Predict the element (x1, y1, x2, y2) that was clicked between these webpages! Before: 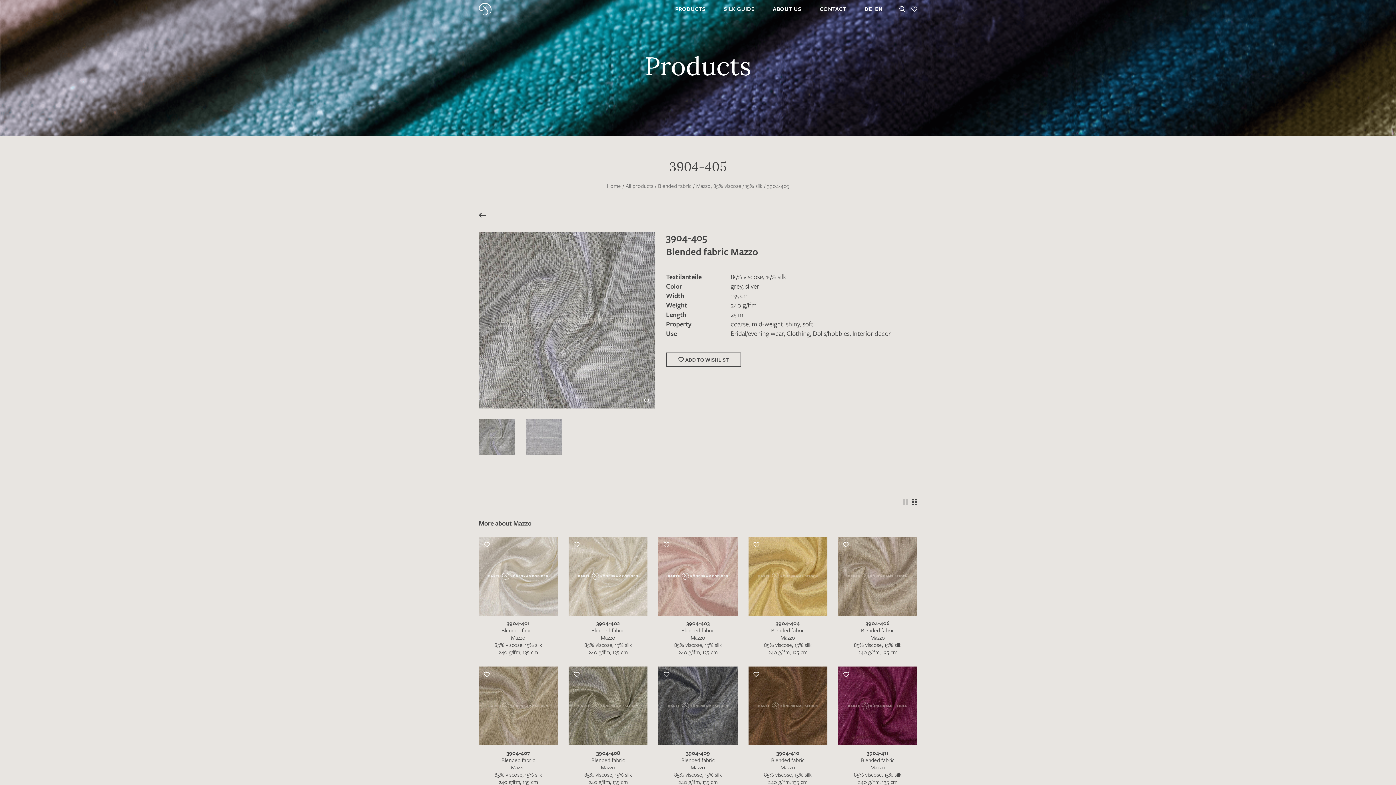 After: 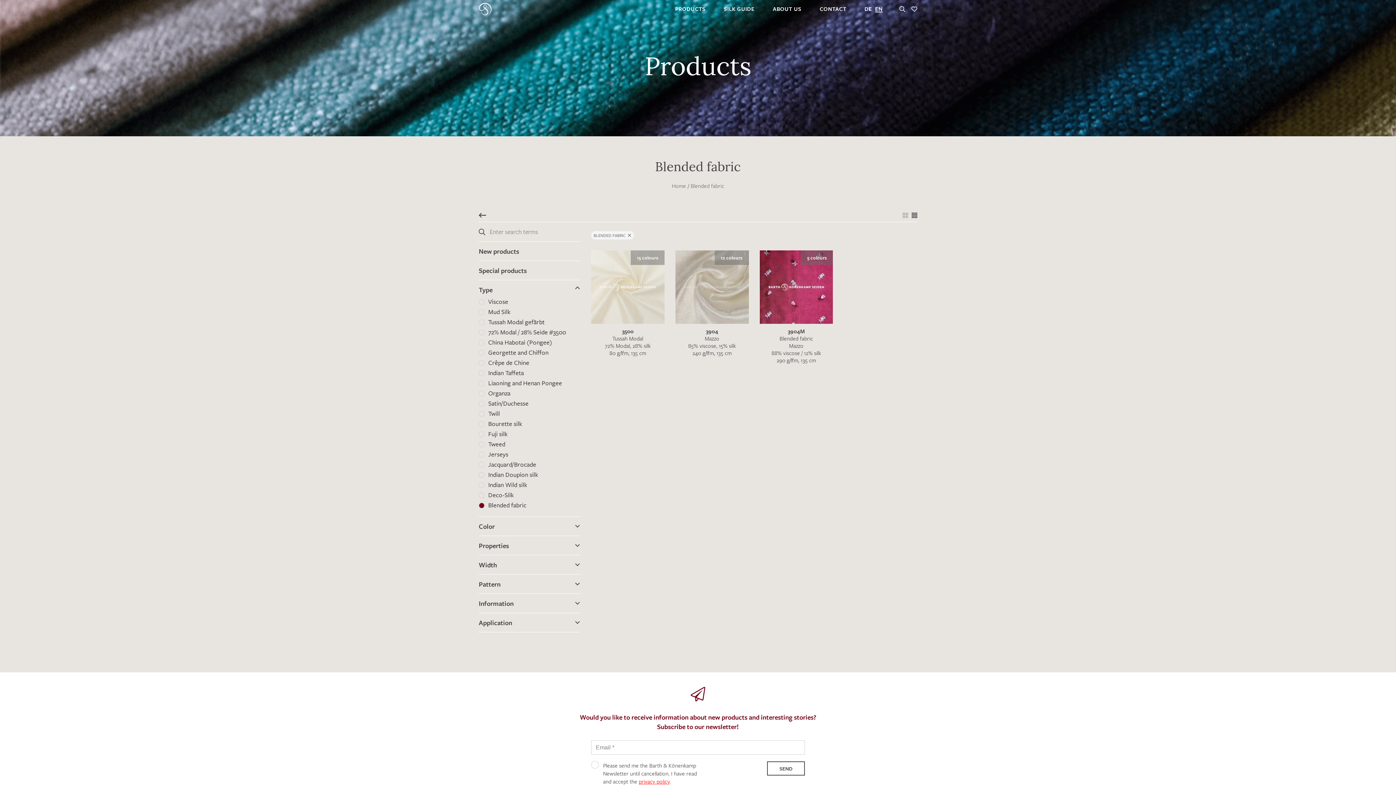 Action: label: Blended fabric bbox: (658, 181, 691, 190)